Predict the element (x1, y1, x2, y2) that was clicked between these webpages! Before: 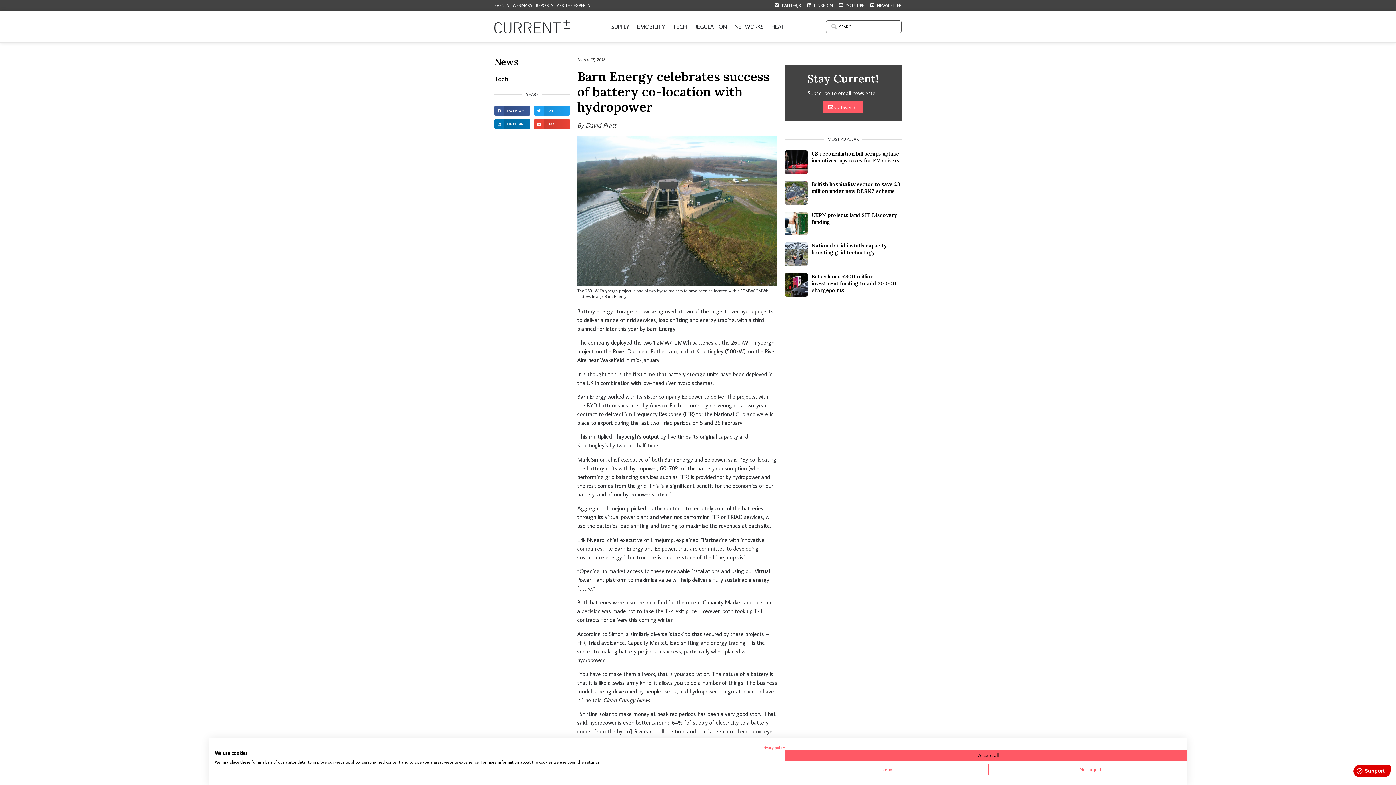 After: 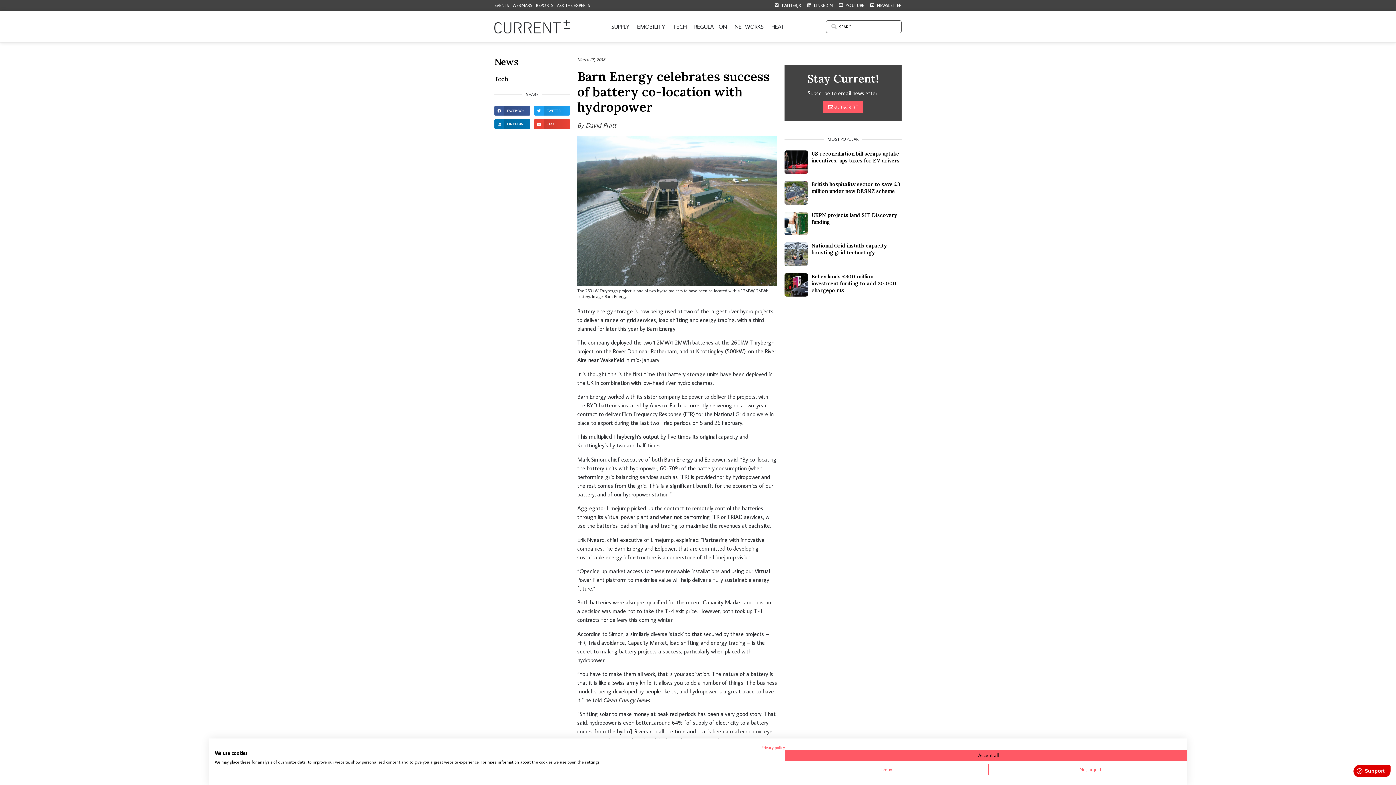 Action: label: LINKEDIN bbox: (806, 2, 833, 8)